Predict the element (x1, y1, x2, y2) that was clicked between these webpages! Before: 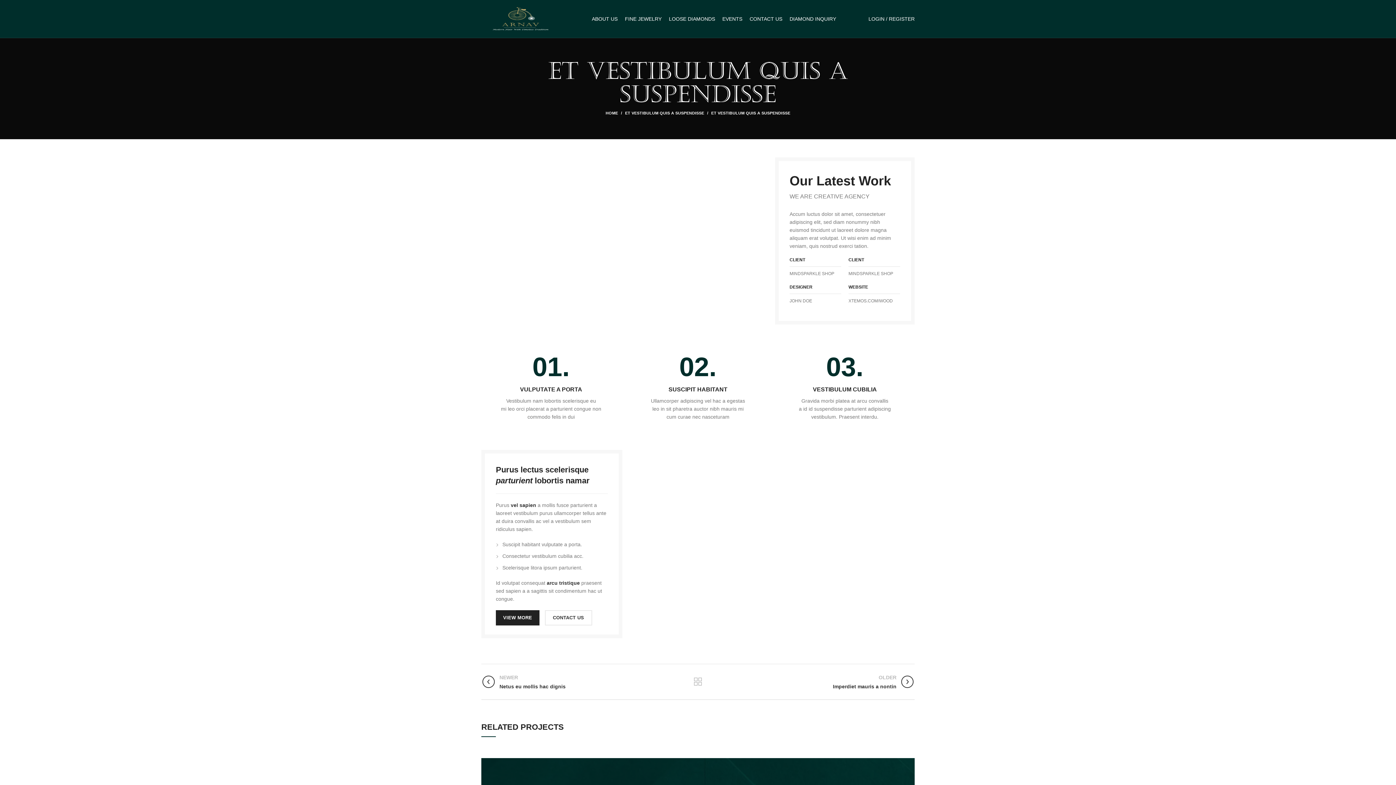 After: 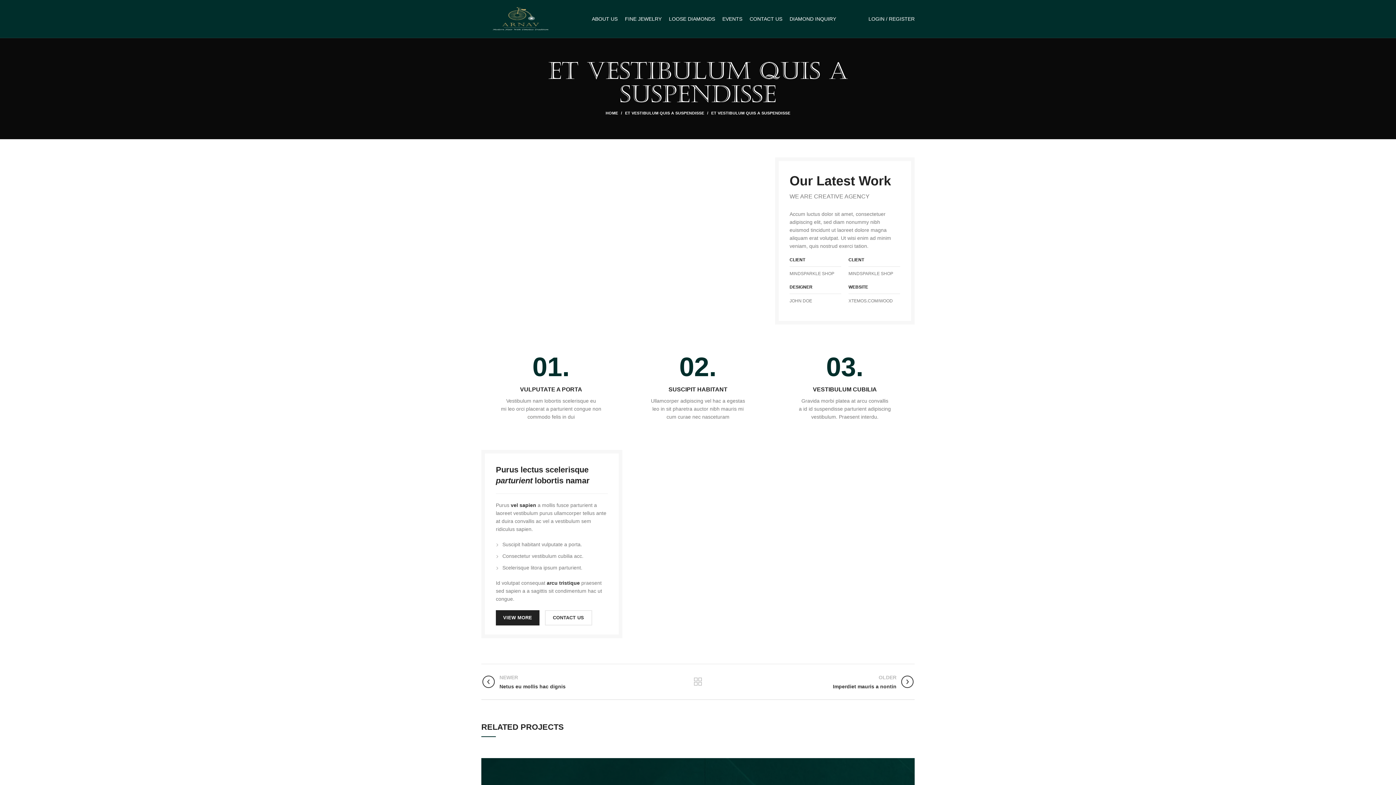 Action: label: Back to list bbox: (692, 676, 703, 687)